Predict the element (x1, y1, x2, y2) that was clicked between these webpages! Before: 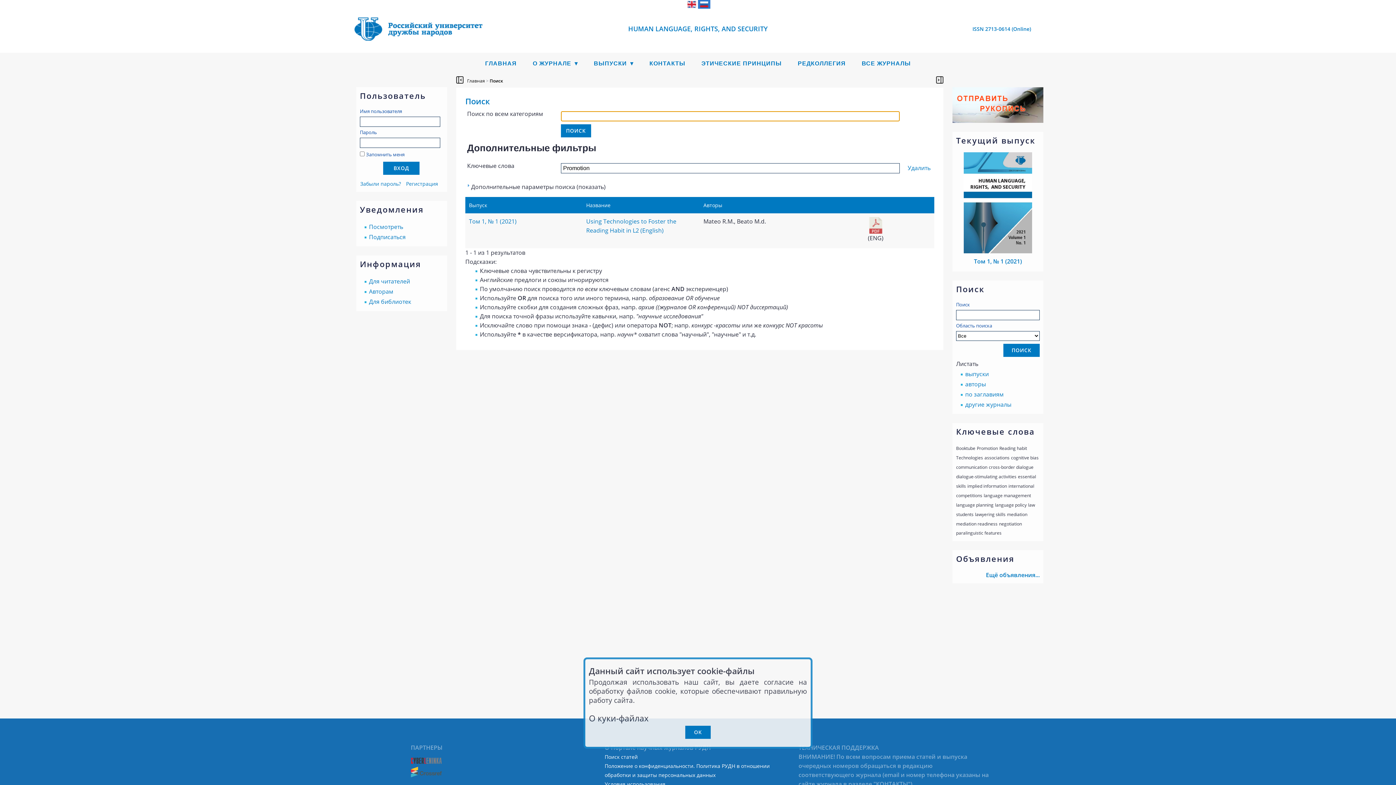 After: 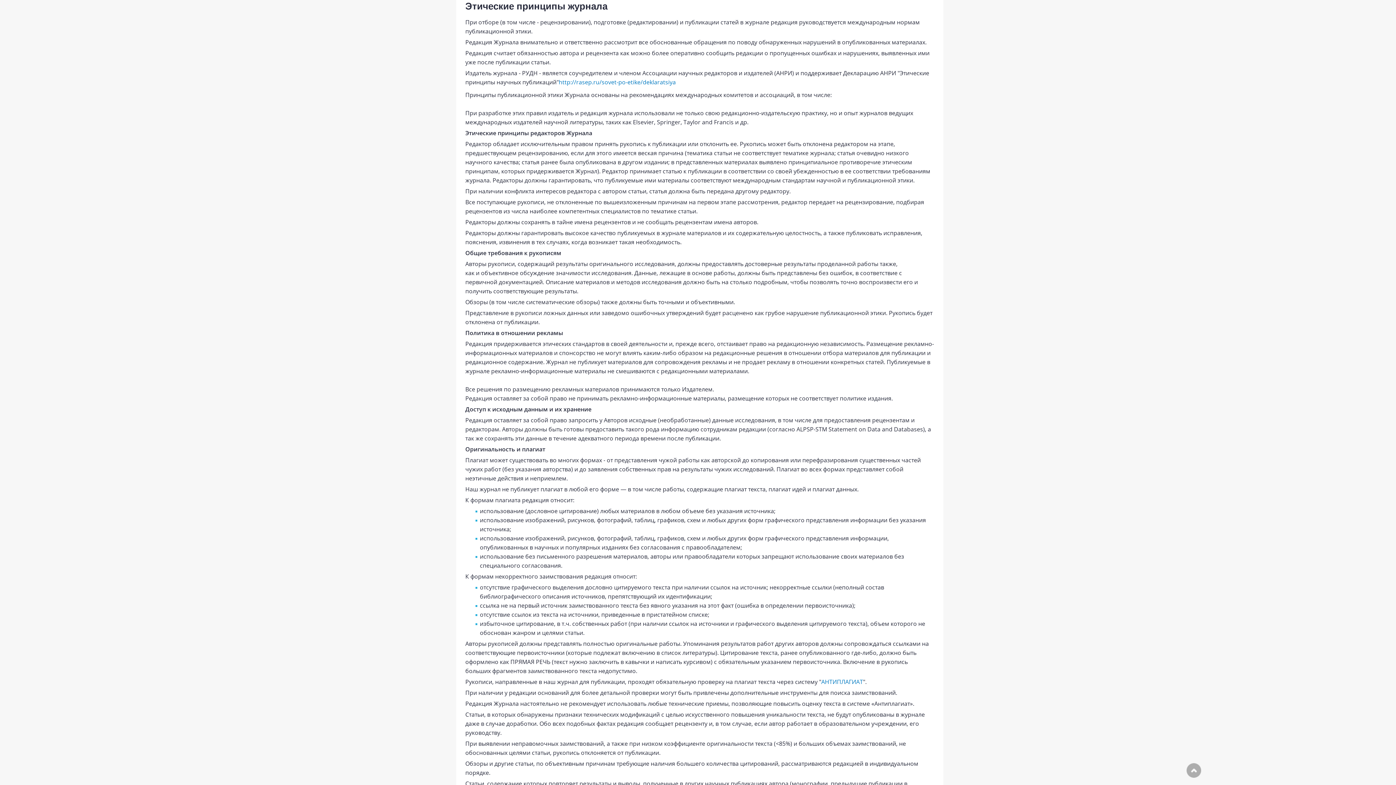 Action: label: ЭТИЧЕСКИЕ ПРИНЦИПЫ bbox: (694, 52, 789, 74)